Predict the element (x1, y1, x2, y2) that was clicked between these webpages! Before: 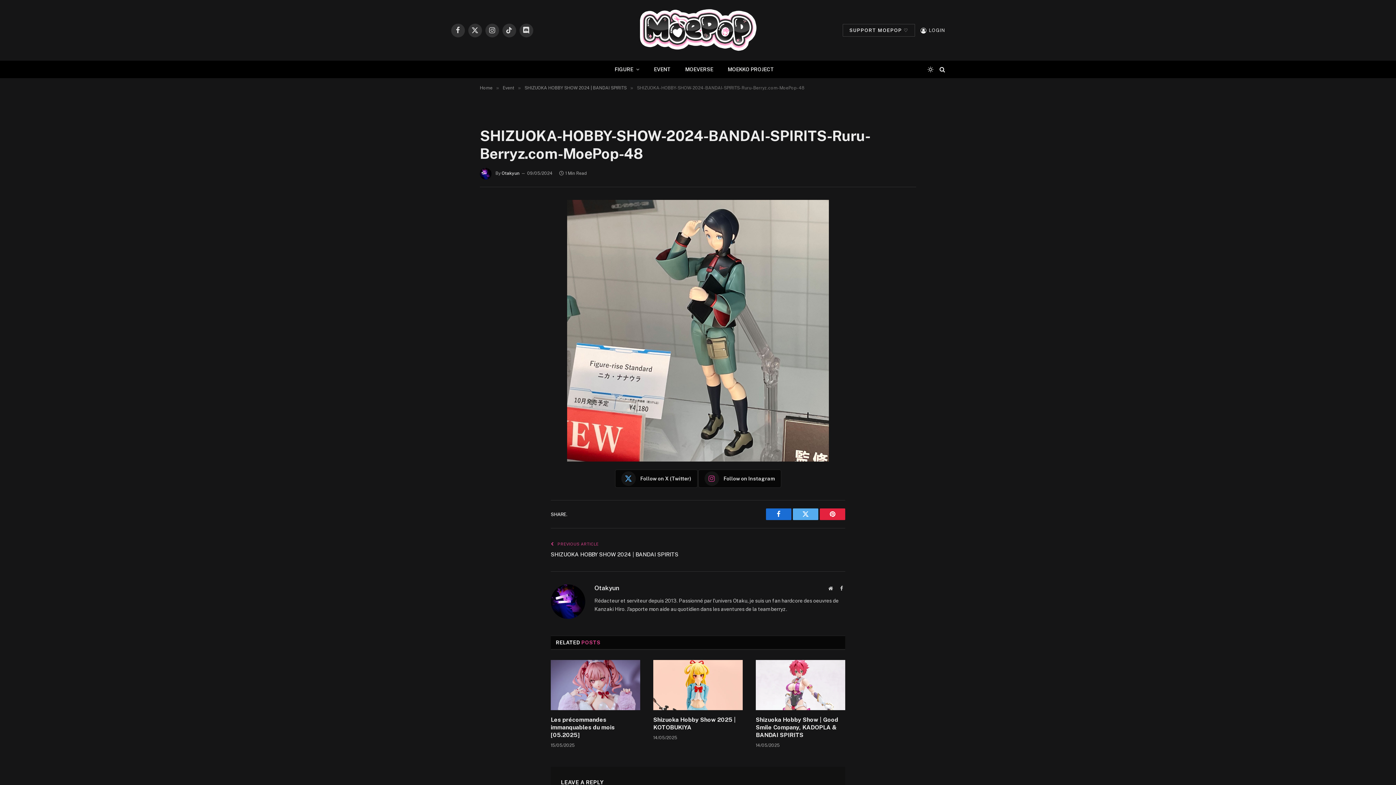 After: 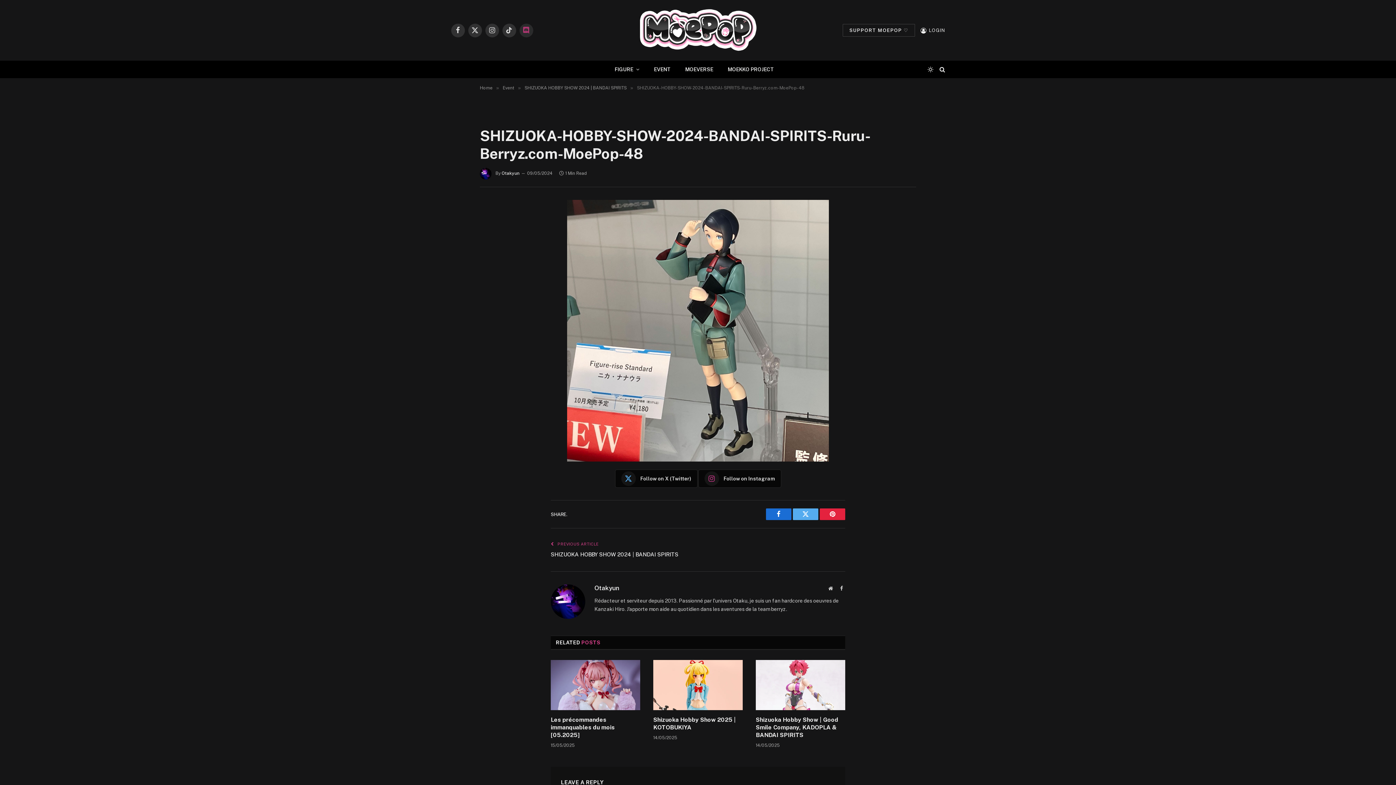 Action: bbox: (519, 23, 533, 37) label: Discord